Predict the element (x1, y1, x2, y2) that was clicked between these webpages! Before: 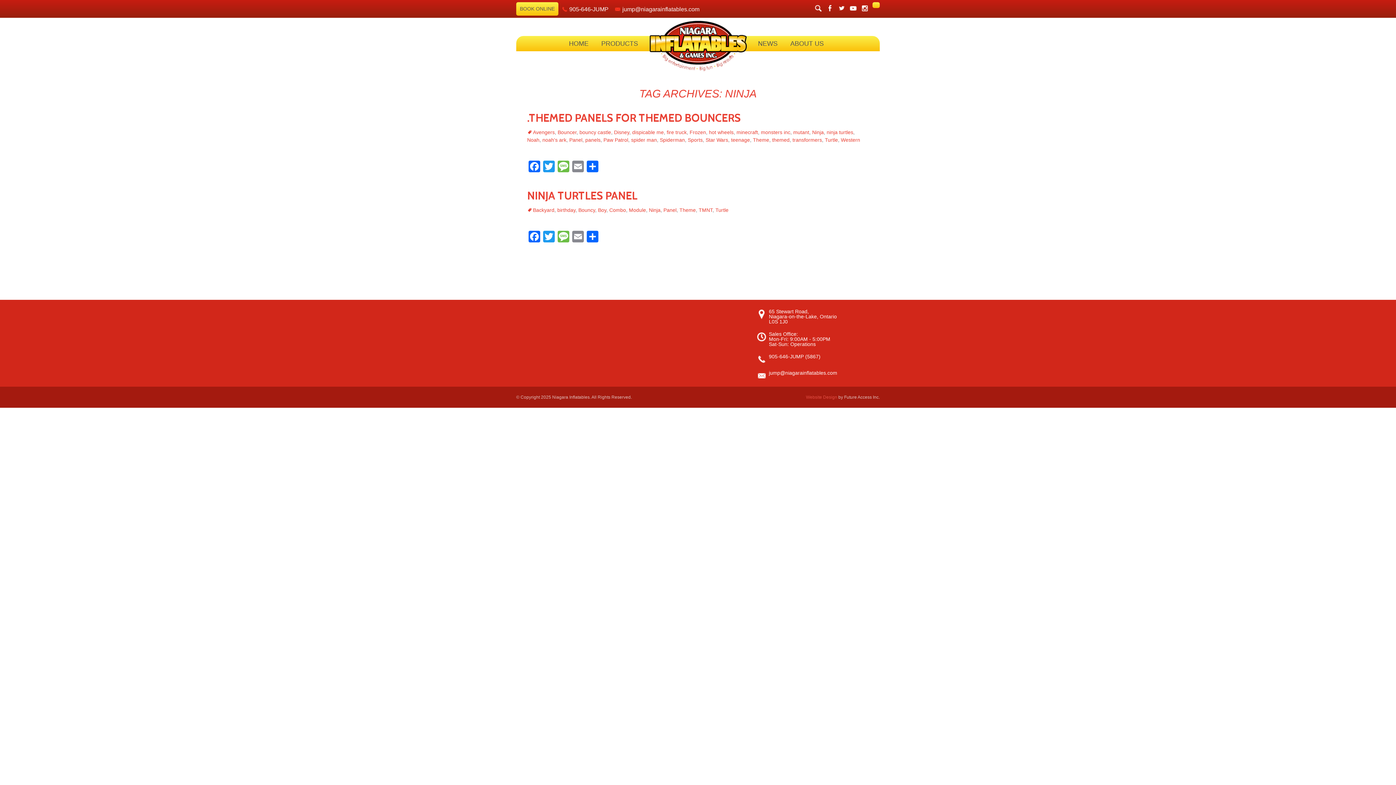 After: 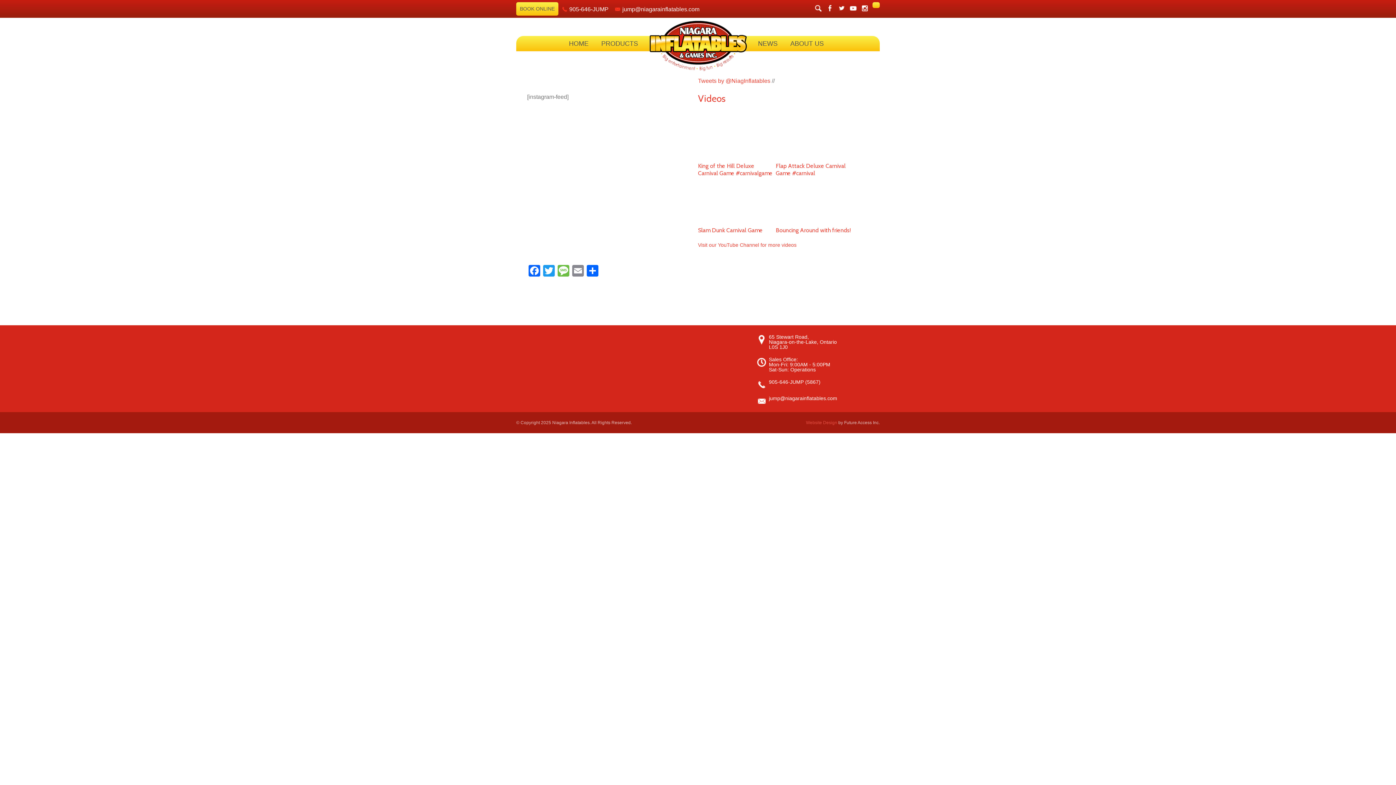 Action: label: NEWS bbox: (756, 36, 779, 51)